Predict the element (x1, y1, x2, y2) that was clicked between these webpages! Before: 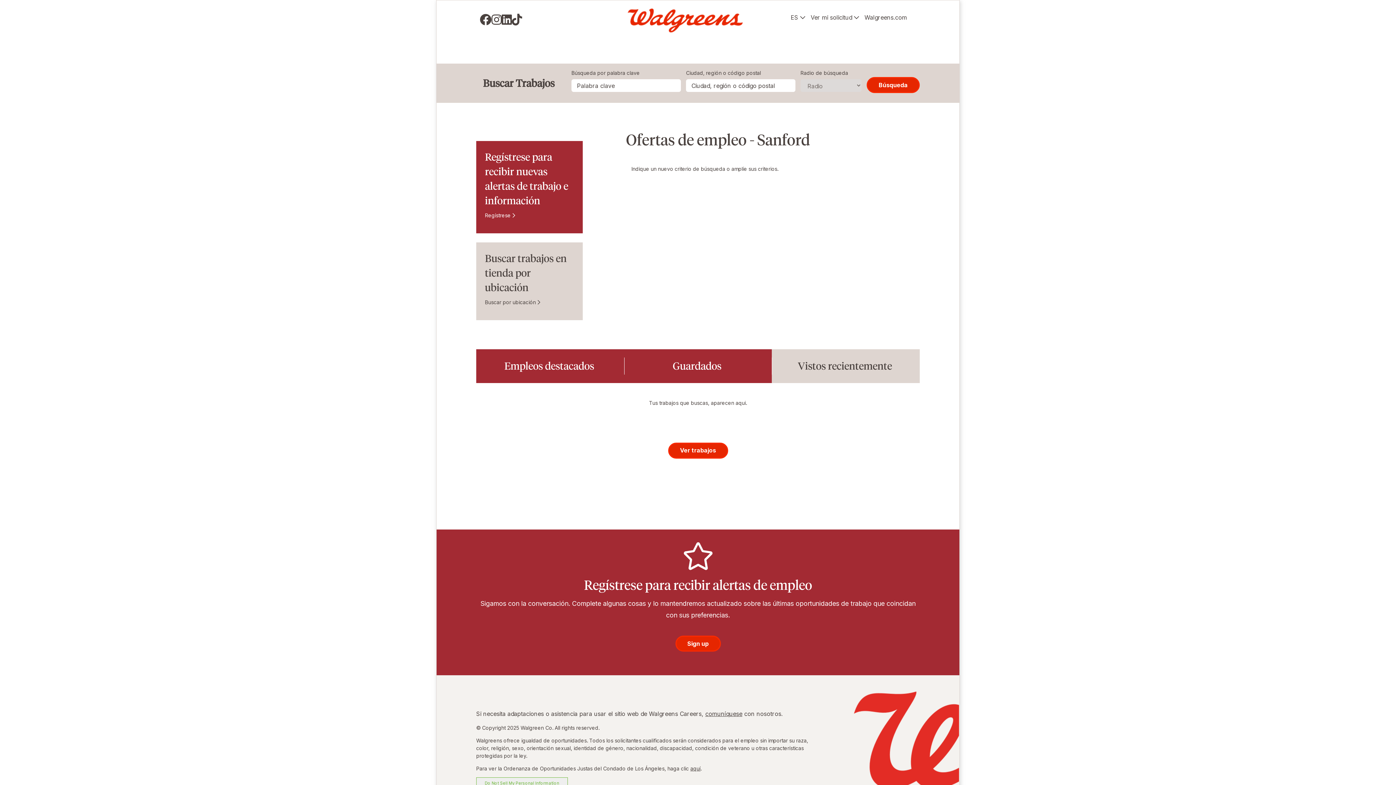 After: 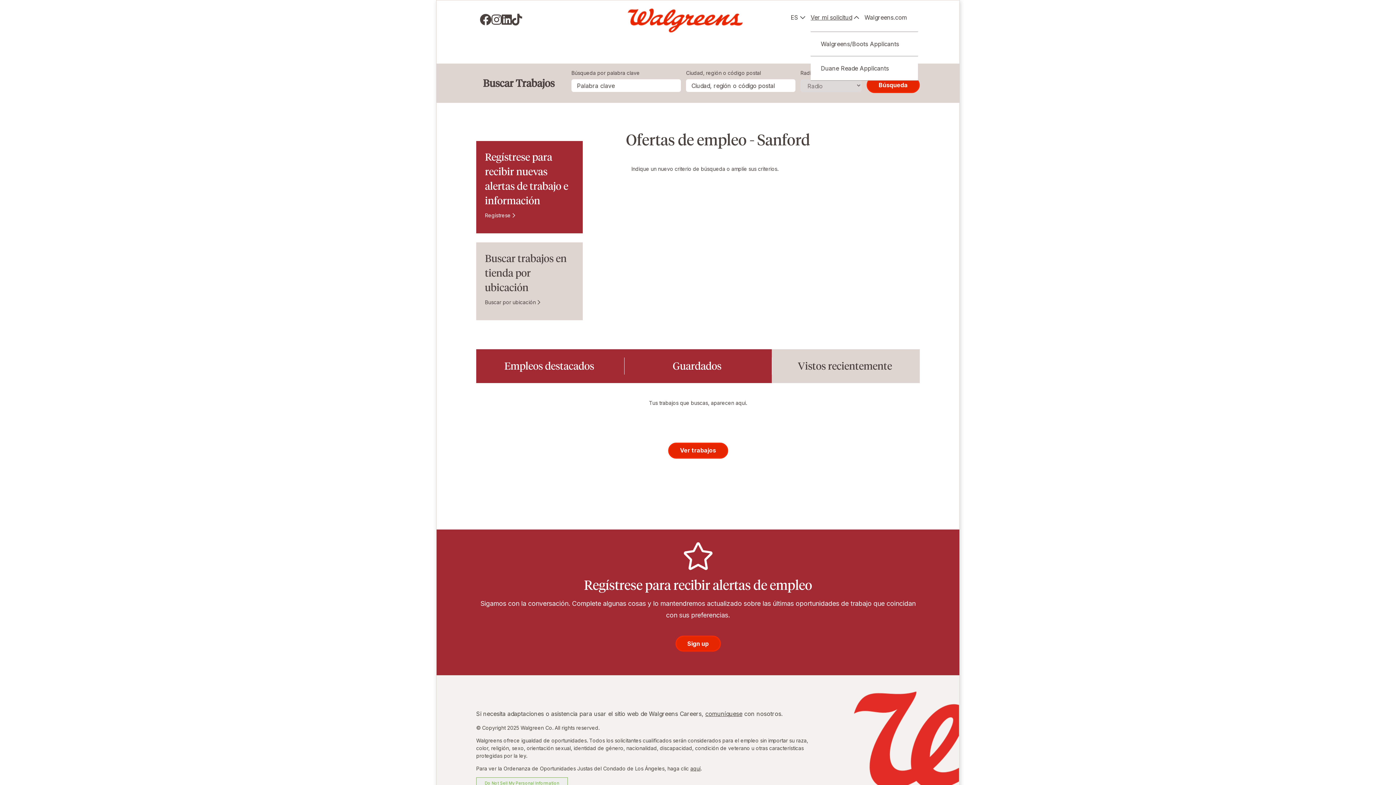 Action: bbox: (810, 13, 859, 21) label: Ver mi solicitud